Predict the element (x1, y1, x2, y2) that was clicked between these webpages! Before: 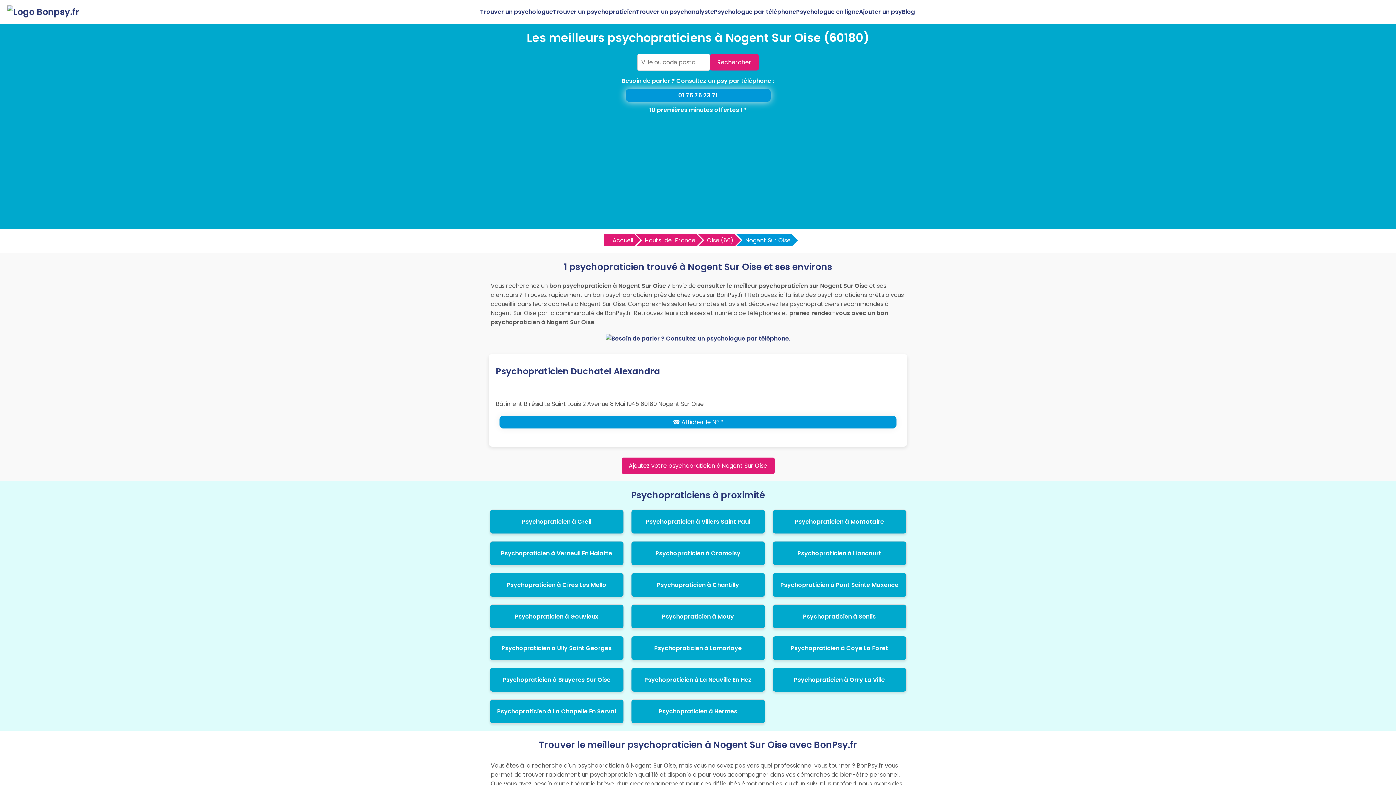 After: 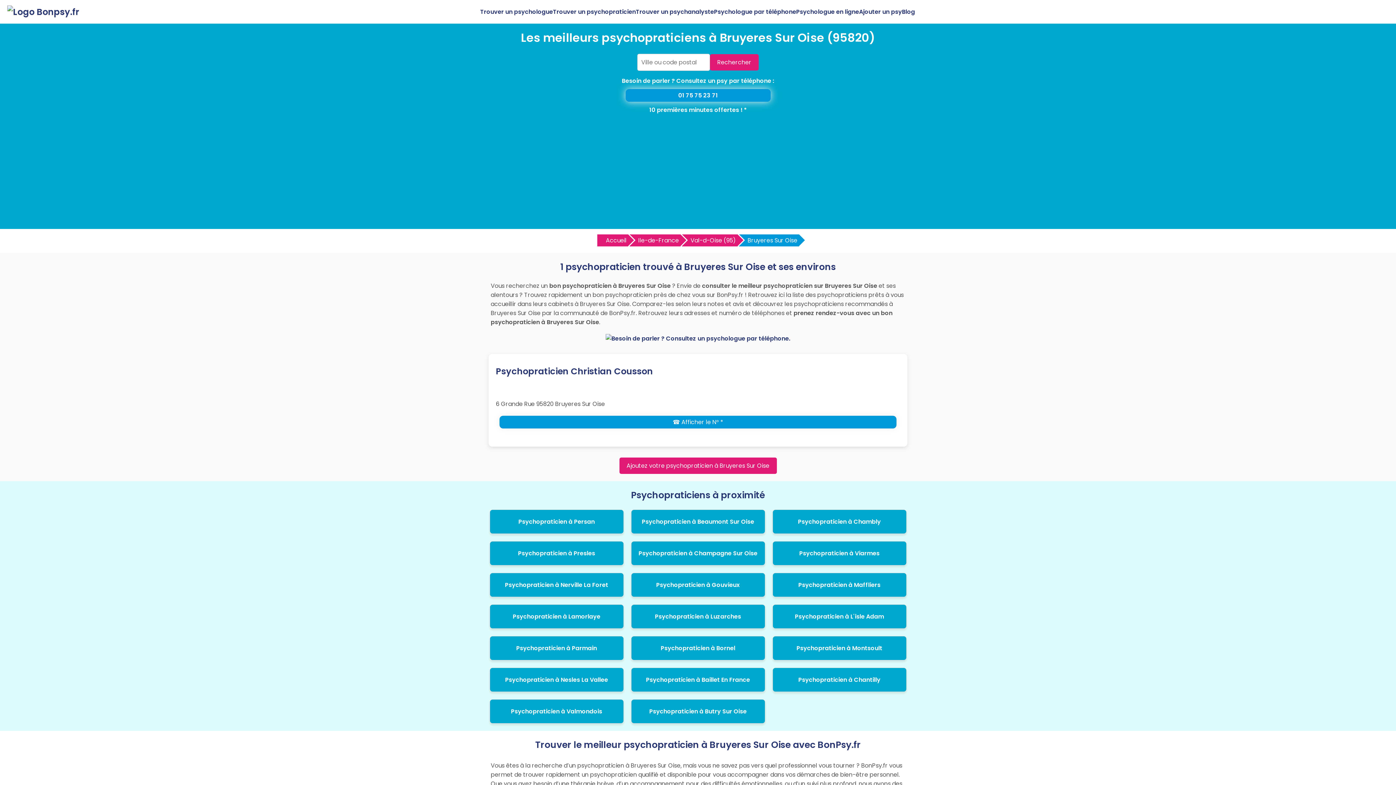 Action: label: Psychopraticien à Bruyeres Sur Oise bbox: (502, 676, 610, 684)